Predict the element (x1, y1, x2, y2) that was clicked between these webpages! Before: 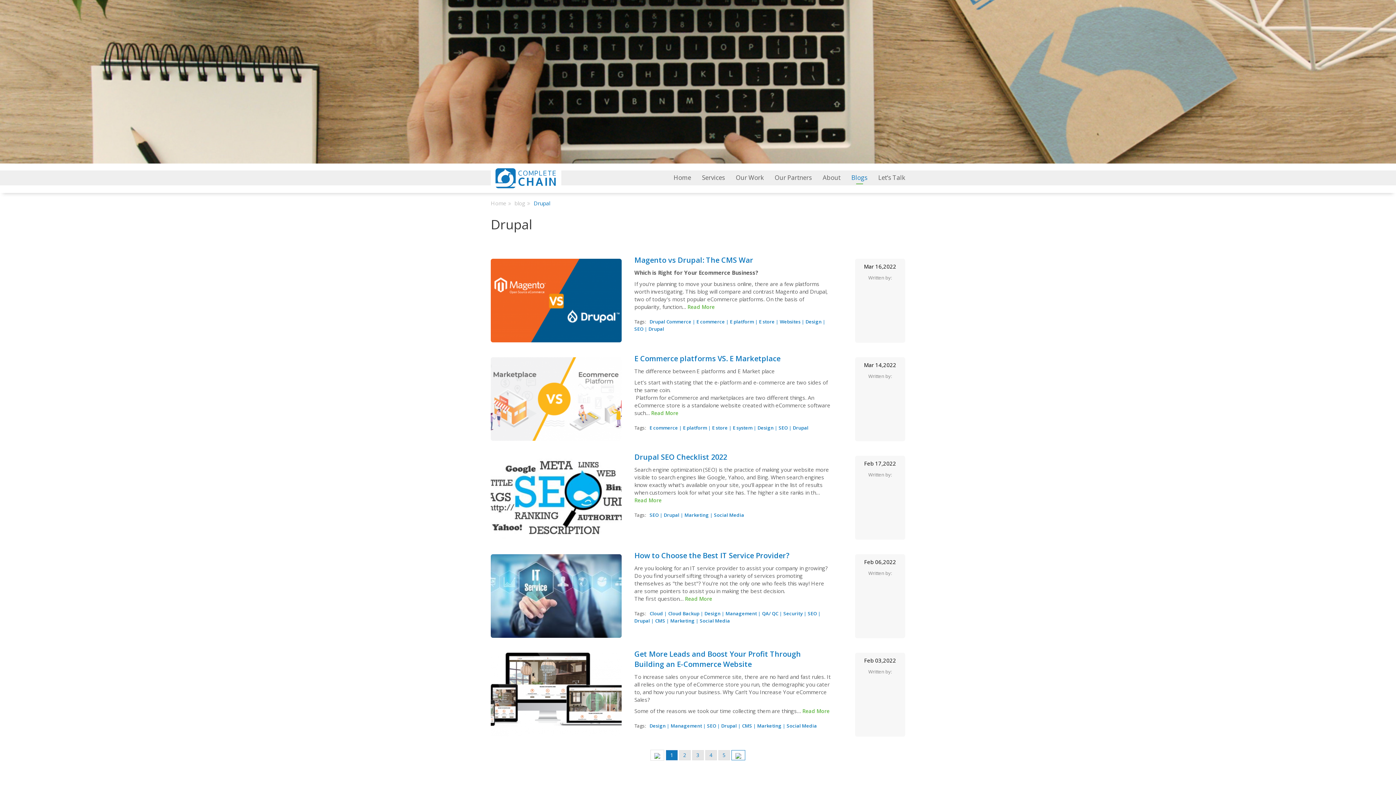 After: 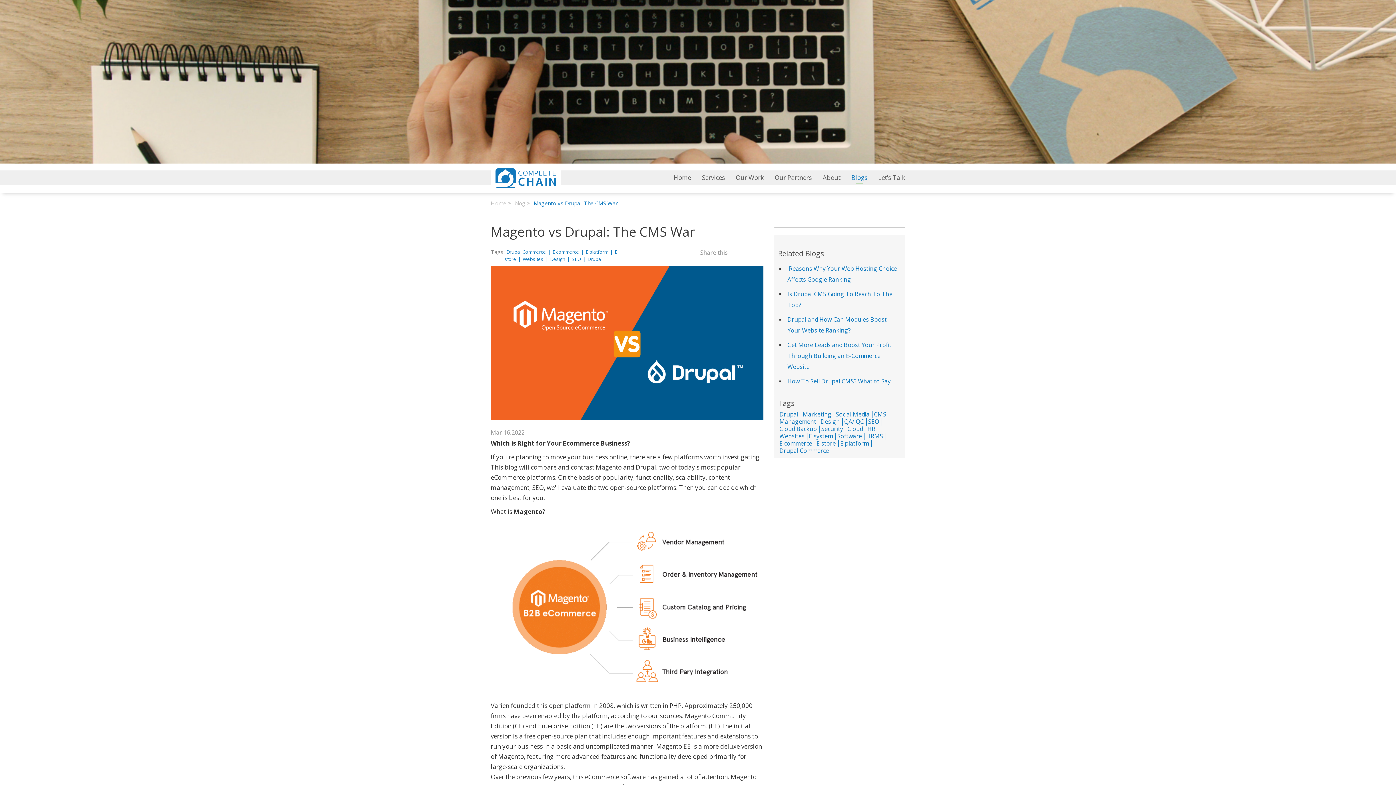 Action: label: Magento vs Drupal: The CMS War bbox: (634, 255, 753, 265)